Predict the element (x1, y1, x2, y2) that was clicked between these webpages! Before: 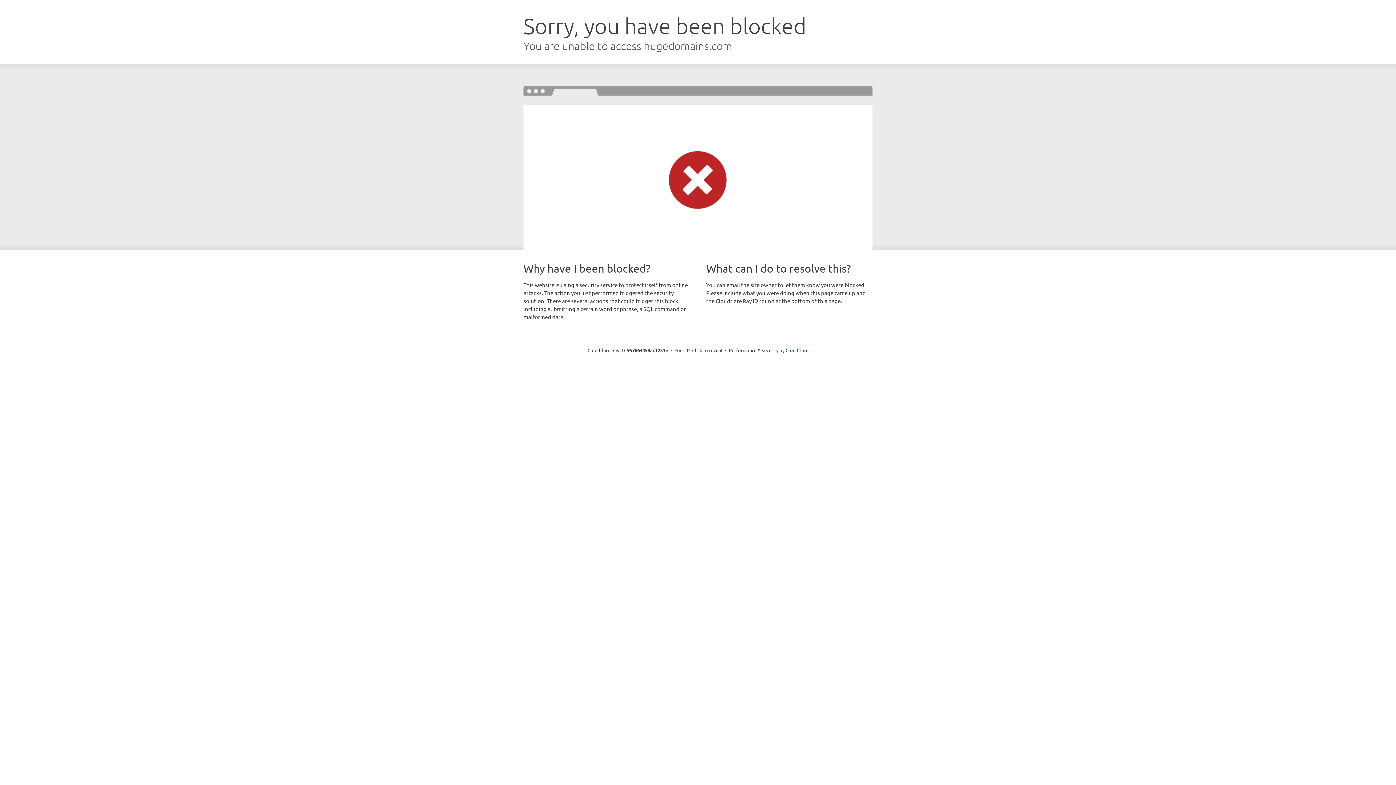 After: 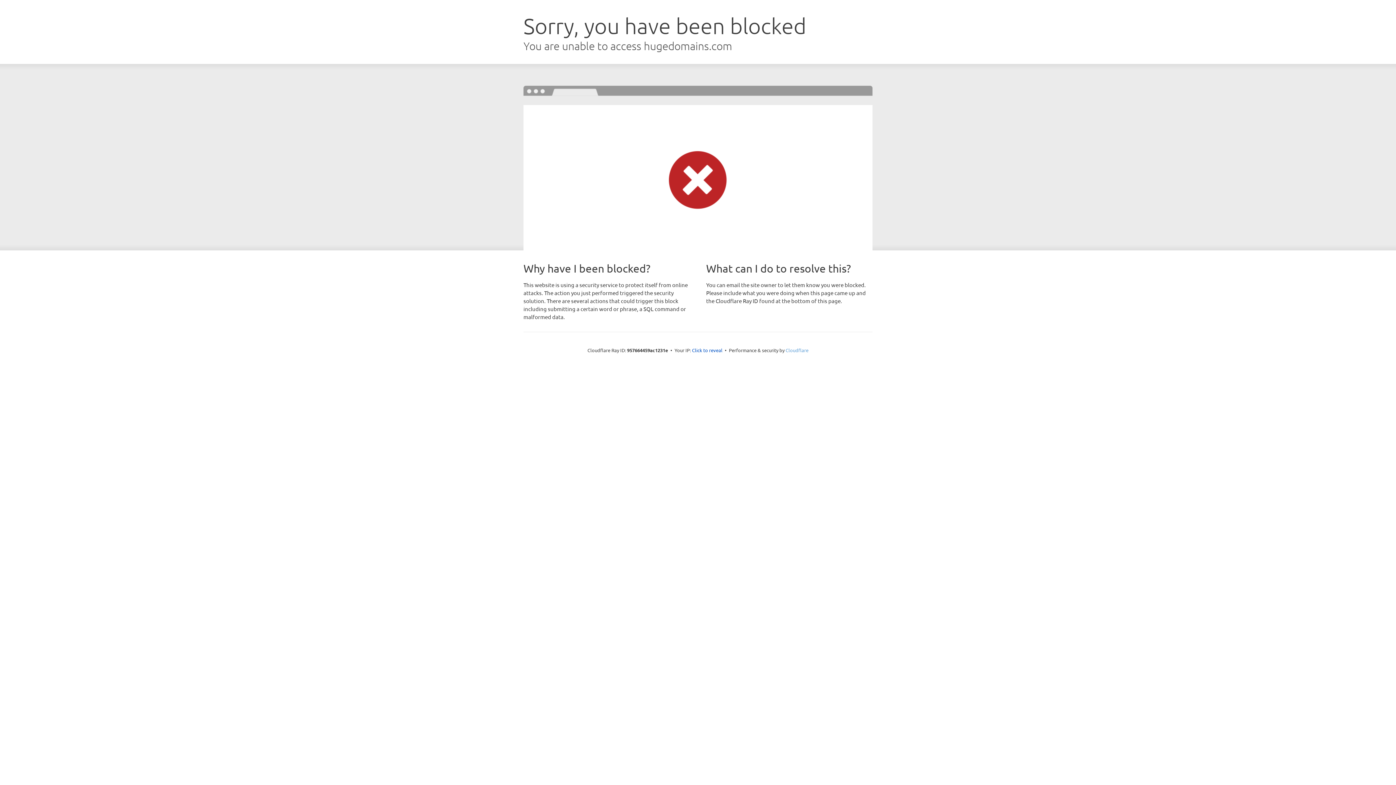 Action: label: Cloudflare bbox: (785, 347, 808, 353)